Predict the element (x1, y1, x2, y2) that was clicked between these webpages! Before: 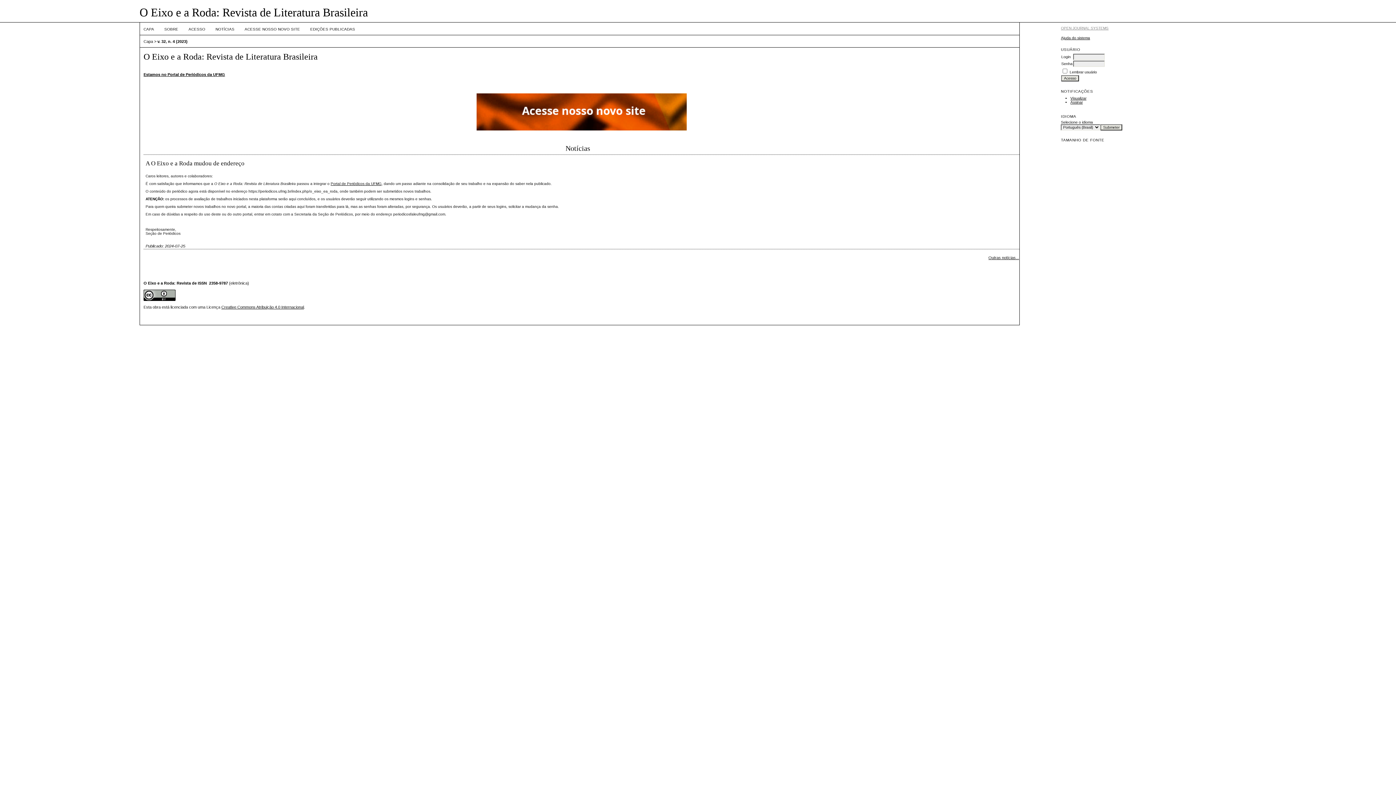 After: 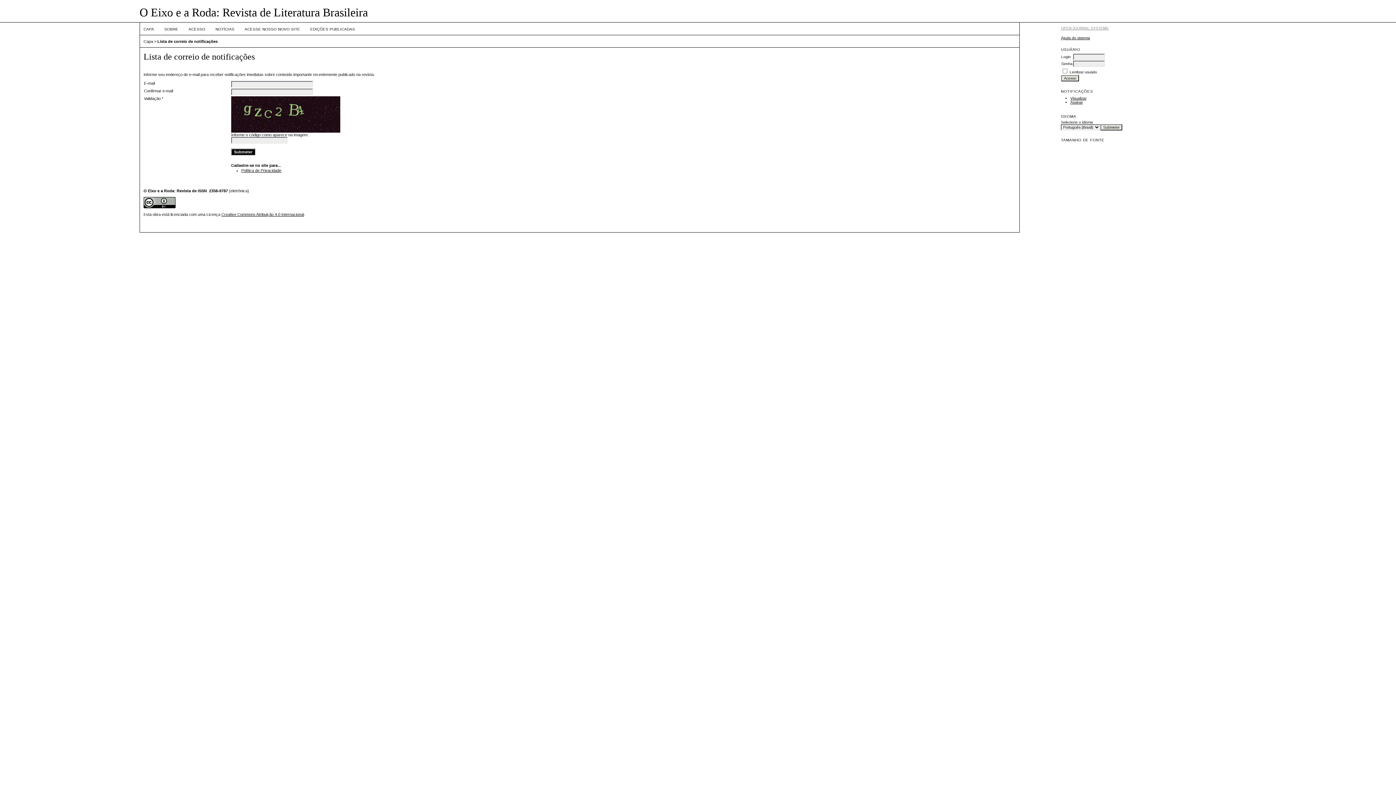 Action: bbox: (1070, 100, 1083, 104) label: Assinar